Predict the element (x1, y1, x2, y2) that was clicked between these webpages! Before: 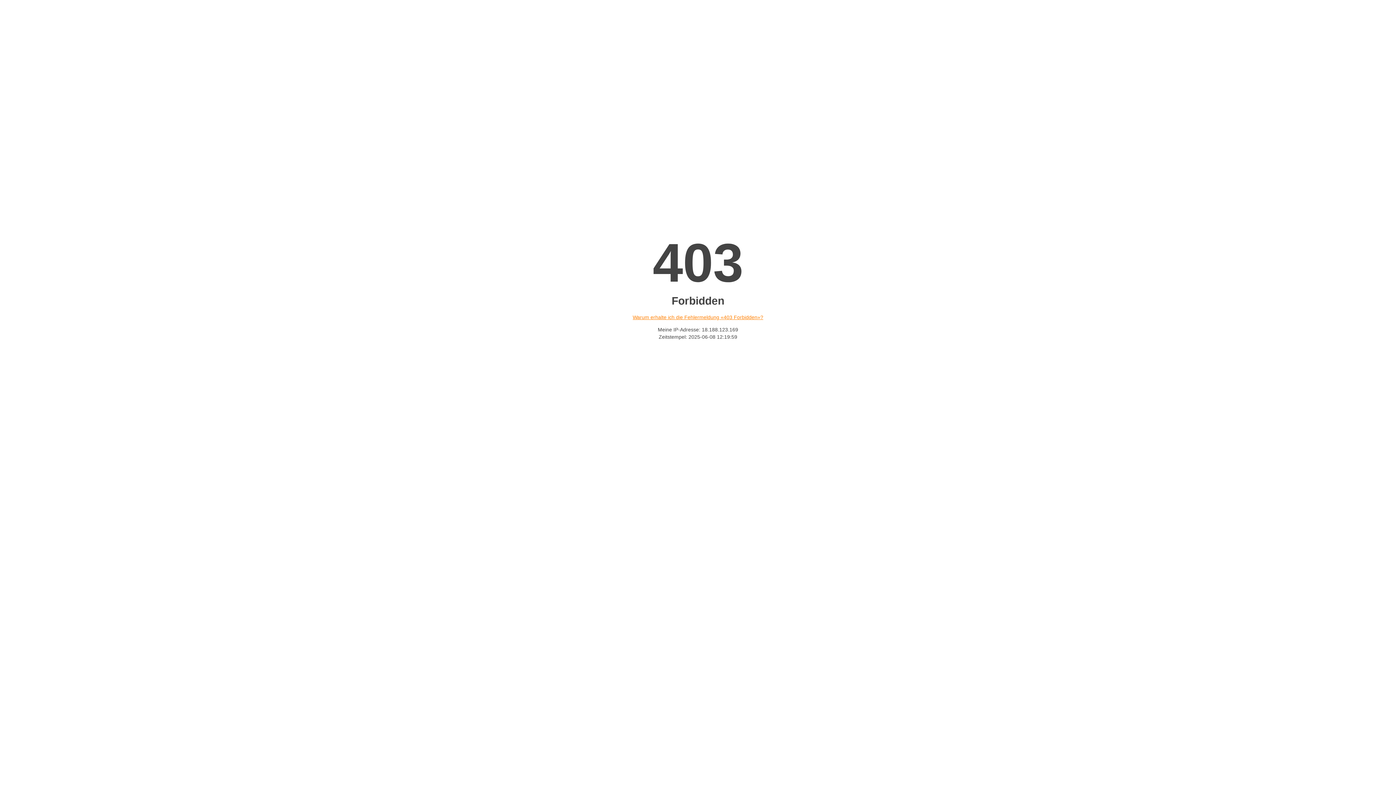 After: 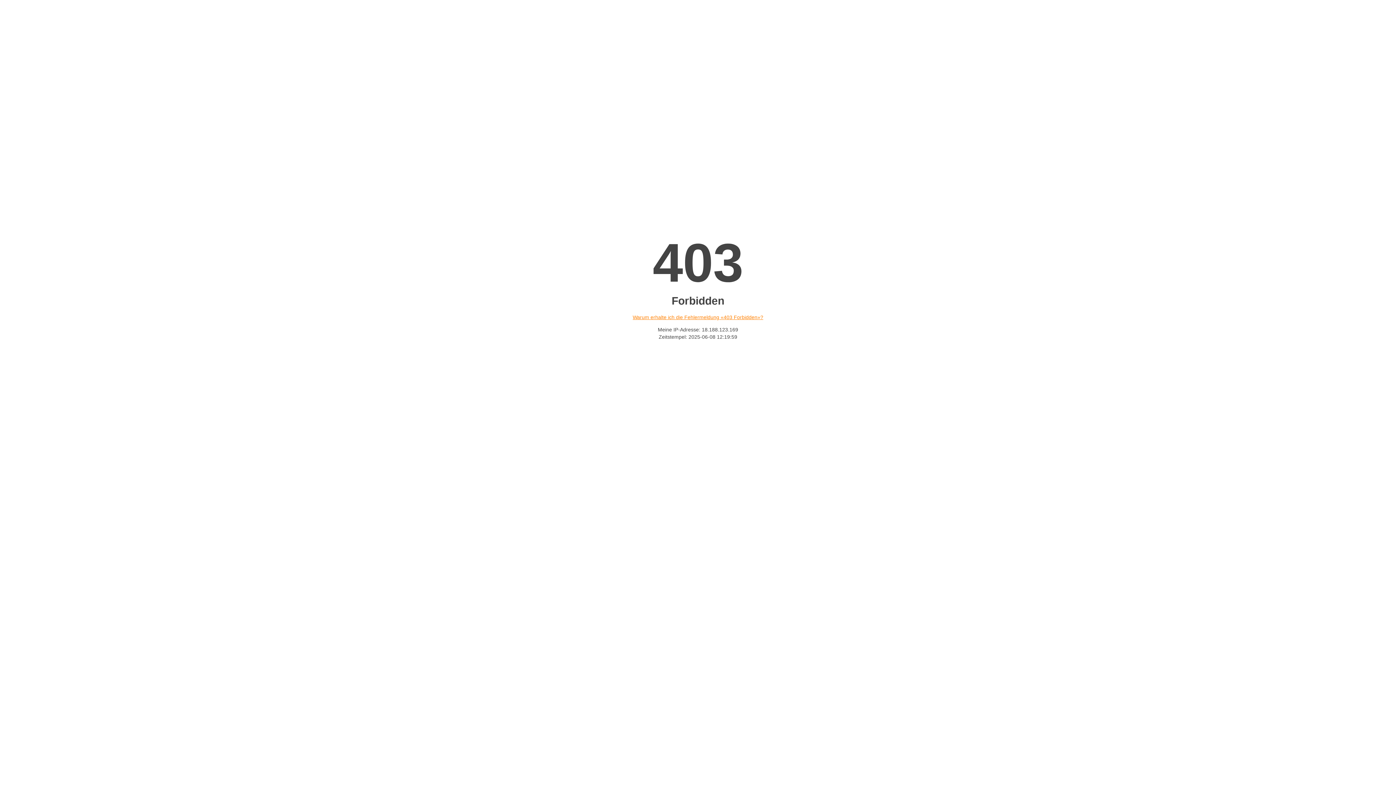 Action: label: Warum erhalte ich die Fehlermeldung «403 Forbidden»? bbox: (632, 314, 763, 320)